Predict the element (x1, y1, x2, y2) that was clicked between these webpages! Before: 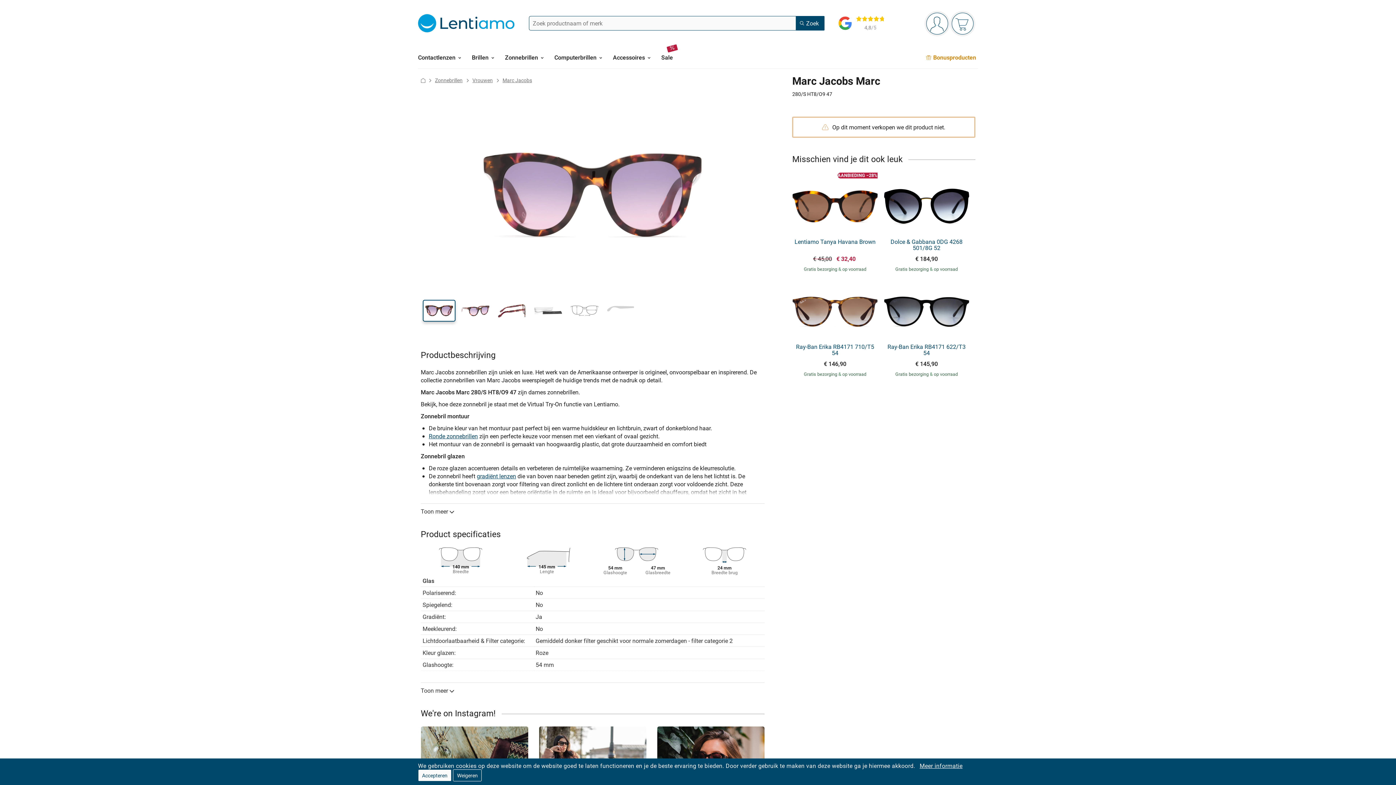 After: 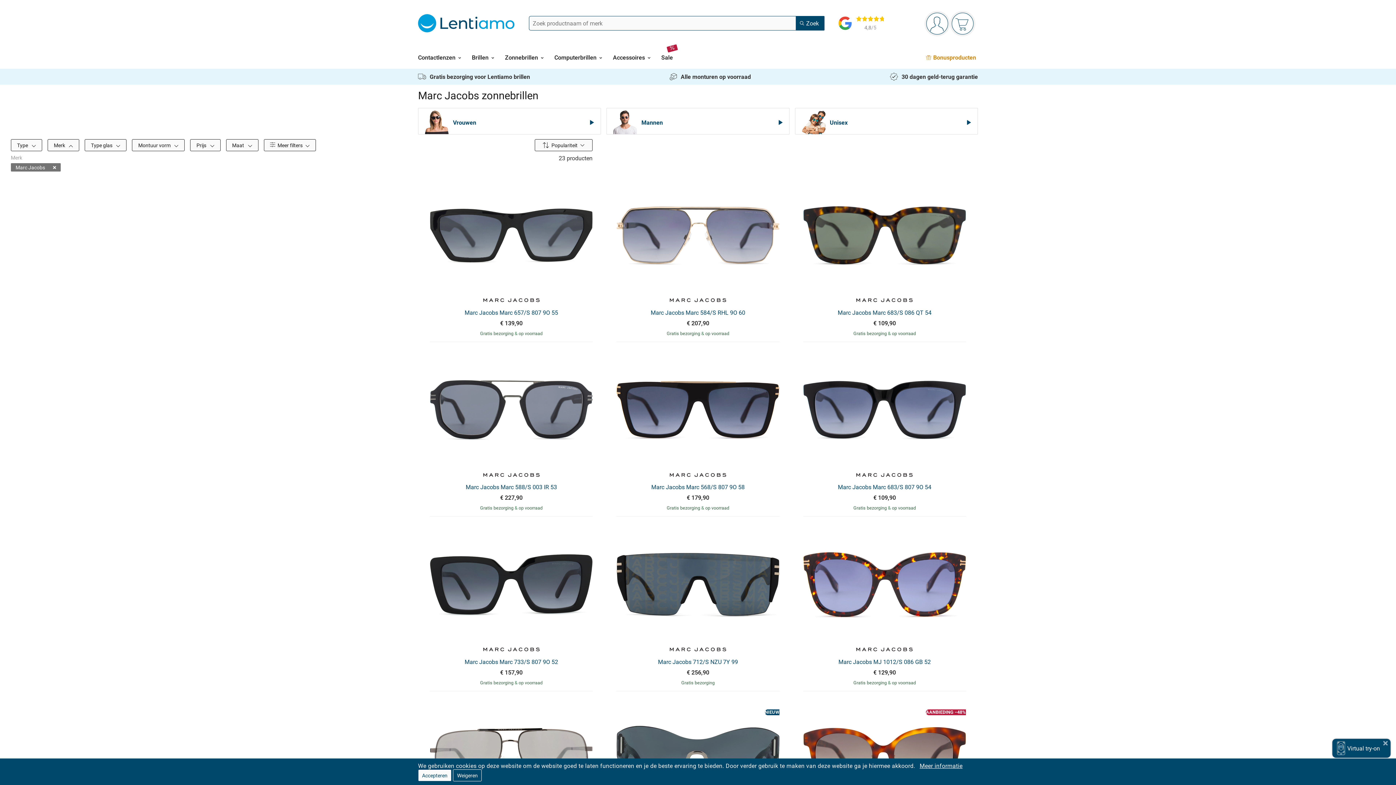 Action: label: Marc Jacobs bbox: (502, 76, 532, 83)